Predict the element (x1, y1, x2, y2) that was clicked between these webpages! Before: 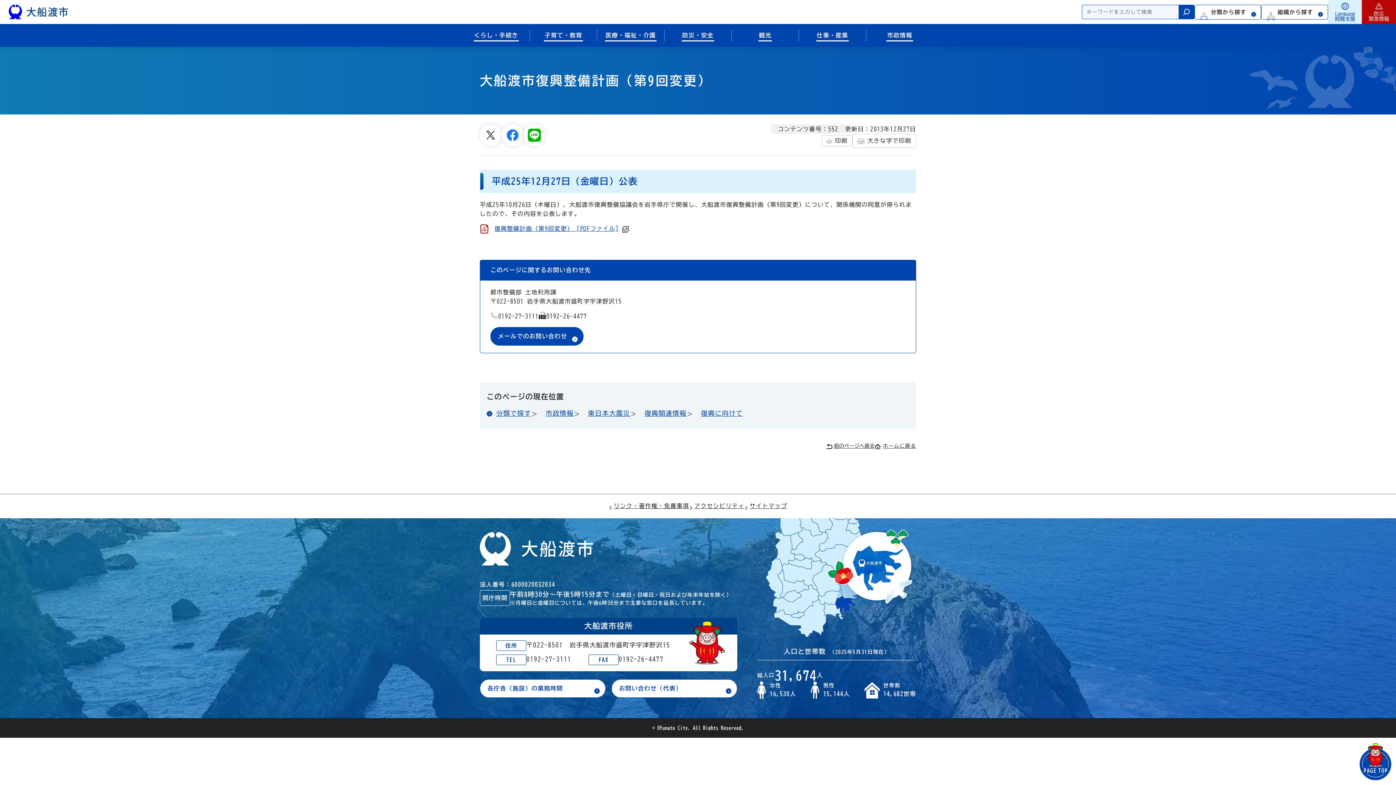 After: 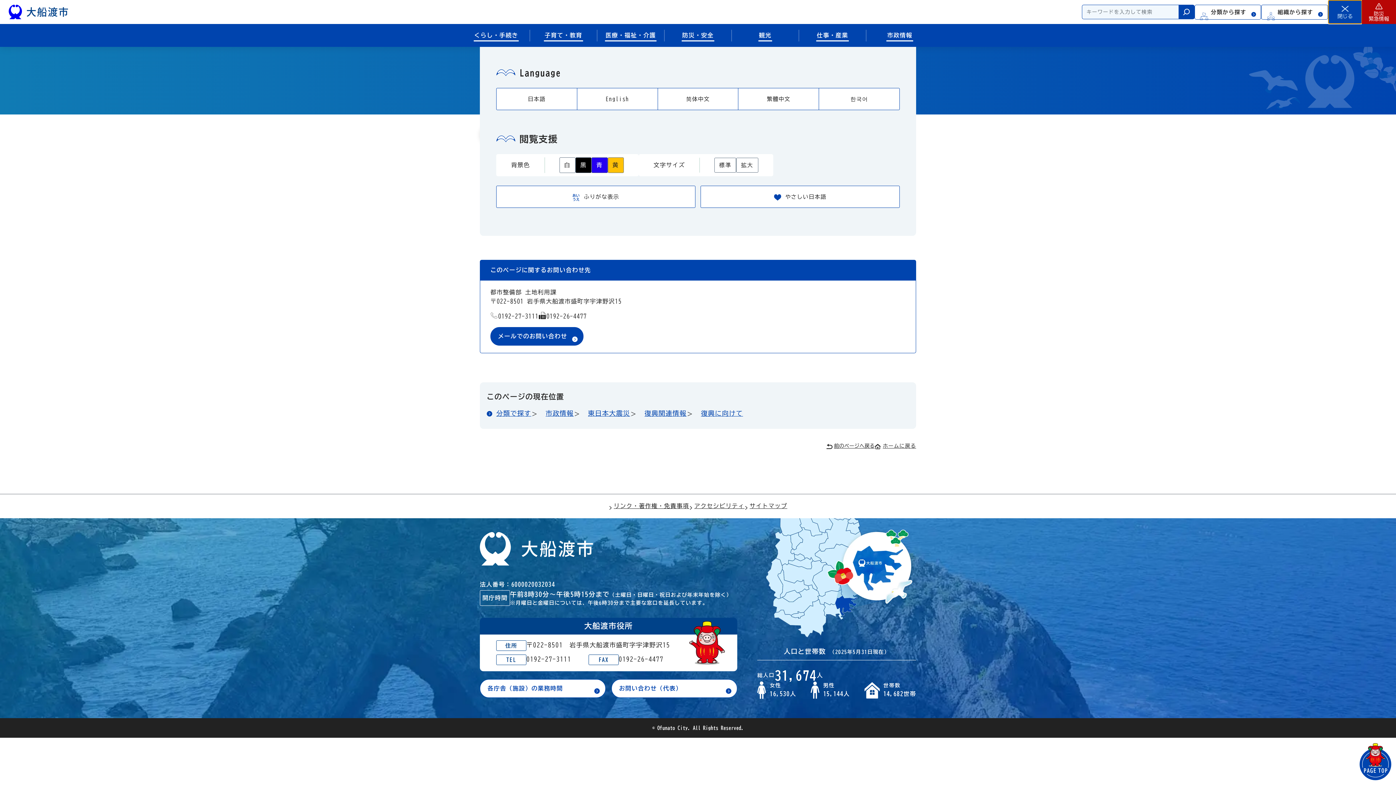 Action: label: Language
閲覧支援 bbox: (1328, 0, 1362, 24)